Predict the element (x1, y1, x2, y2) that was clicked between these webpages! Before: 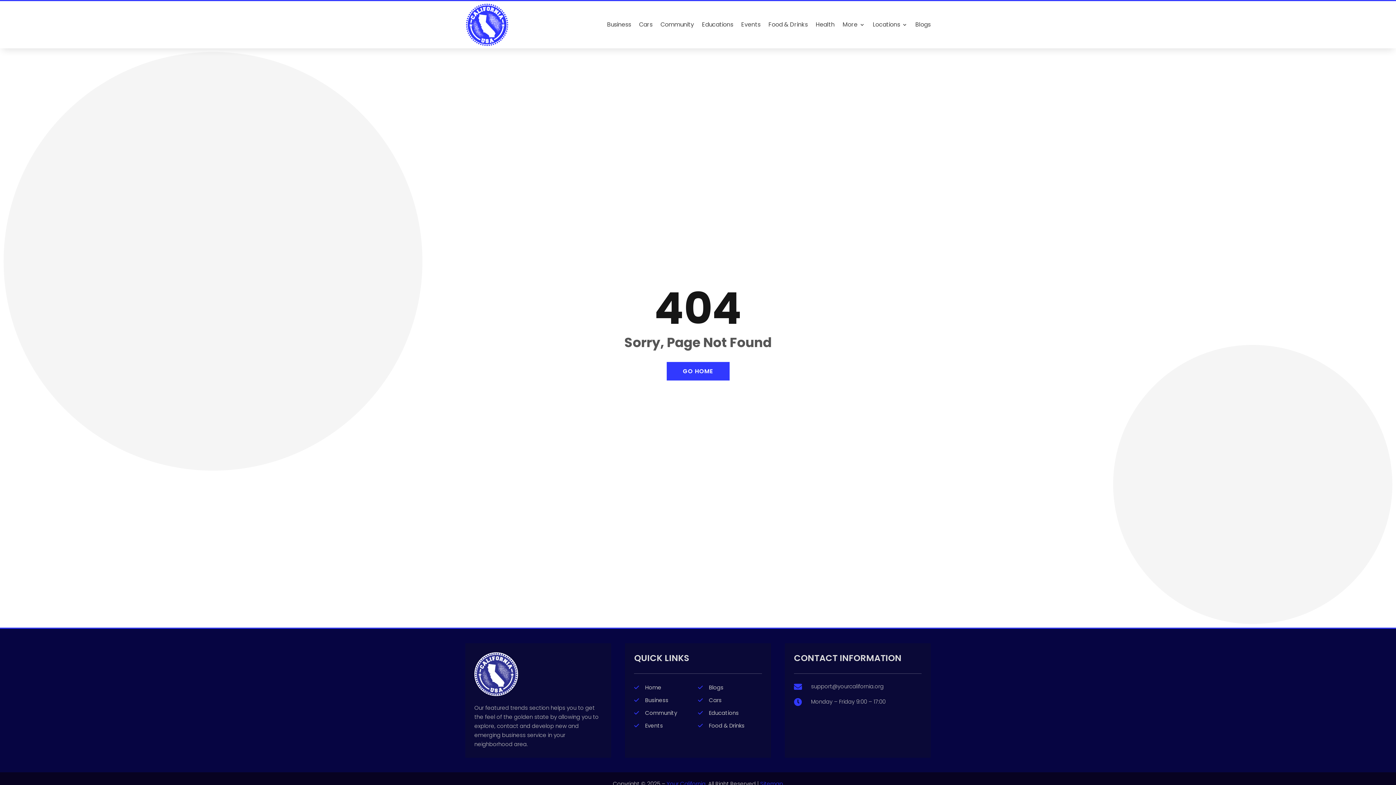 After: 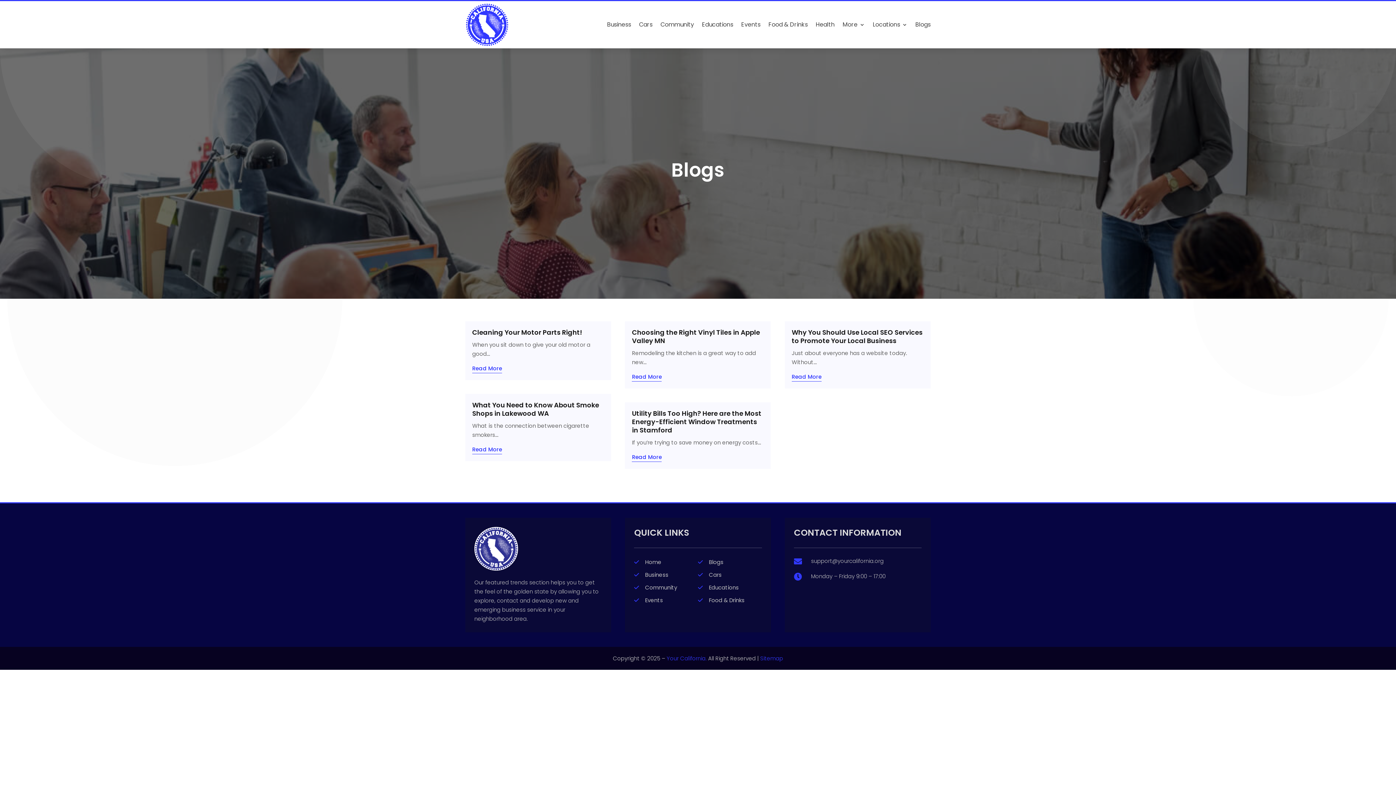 Action: label: Blogs bbox: (709, 684, 723, 691)